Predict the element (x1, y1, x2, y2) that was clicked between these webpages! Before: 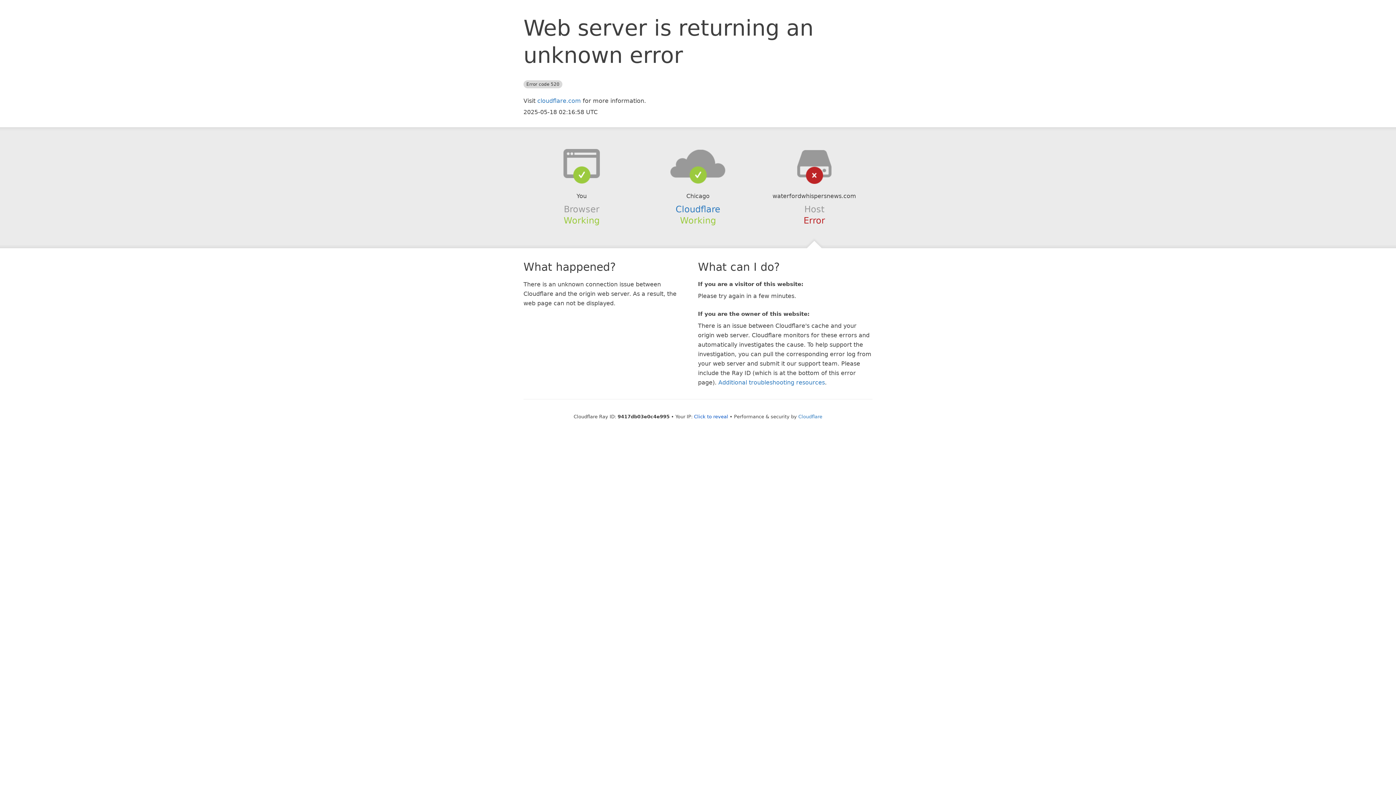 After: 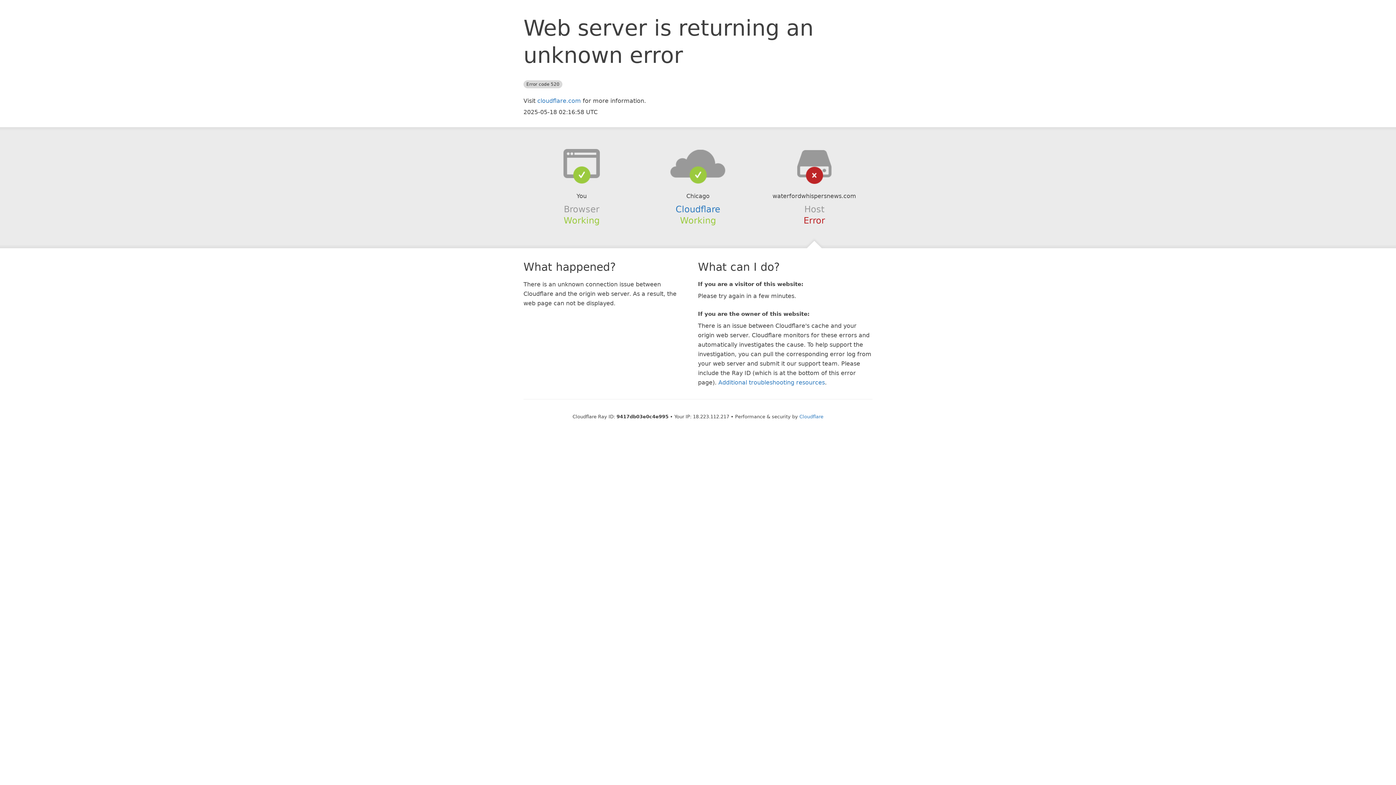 Action: bbox: (694, 414, 728, 419) label: Click to reveal